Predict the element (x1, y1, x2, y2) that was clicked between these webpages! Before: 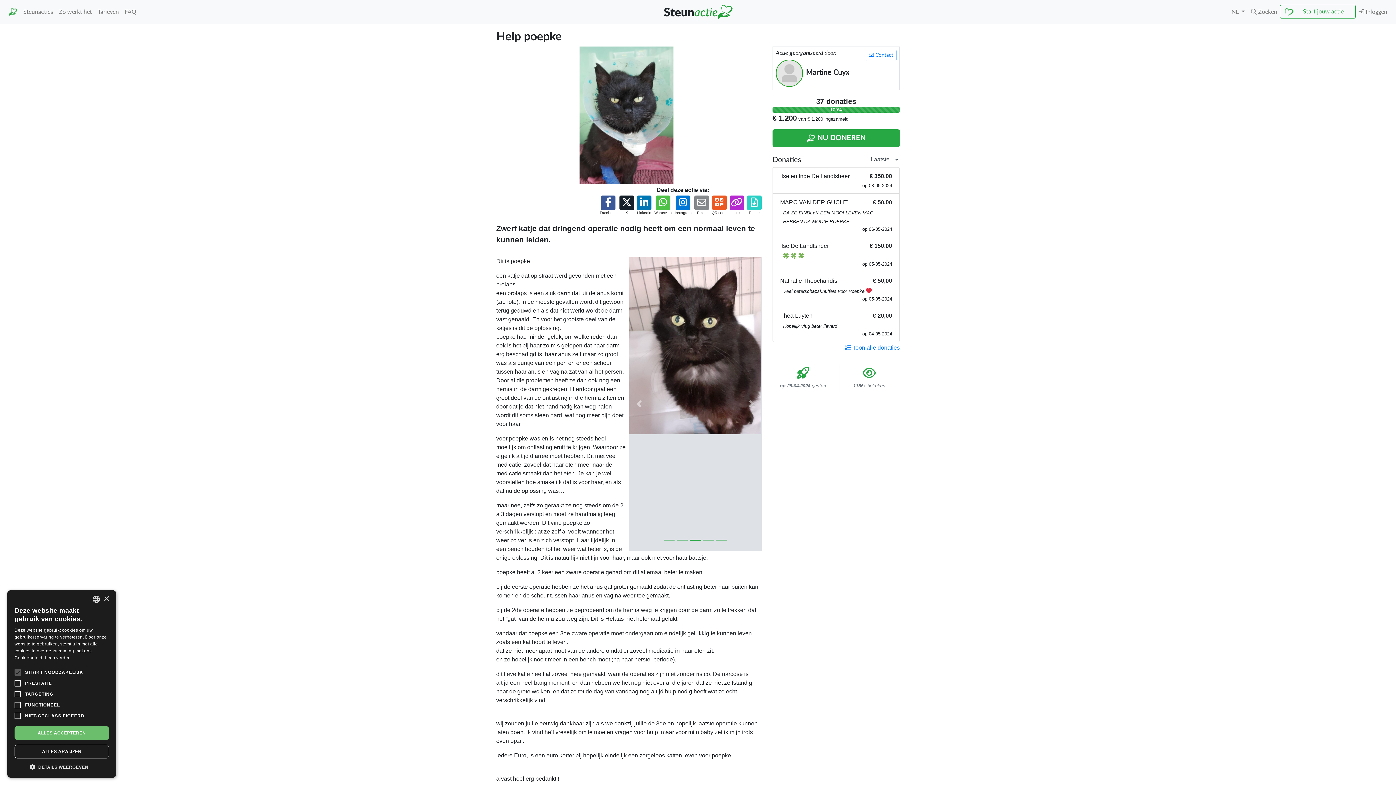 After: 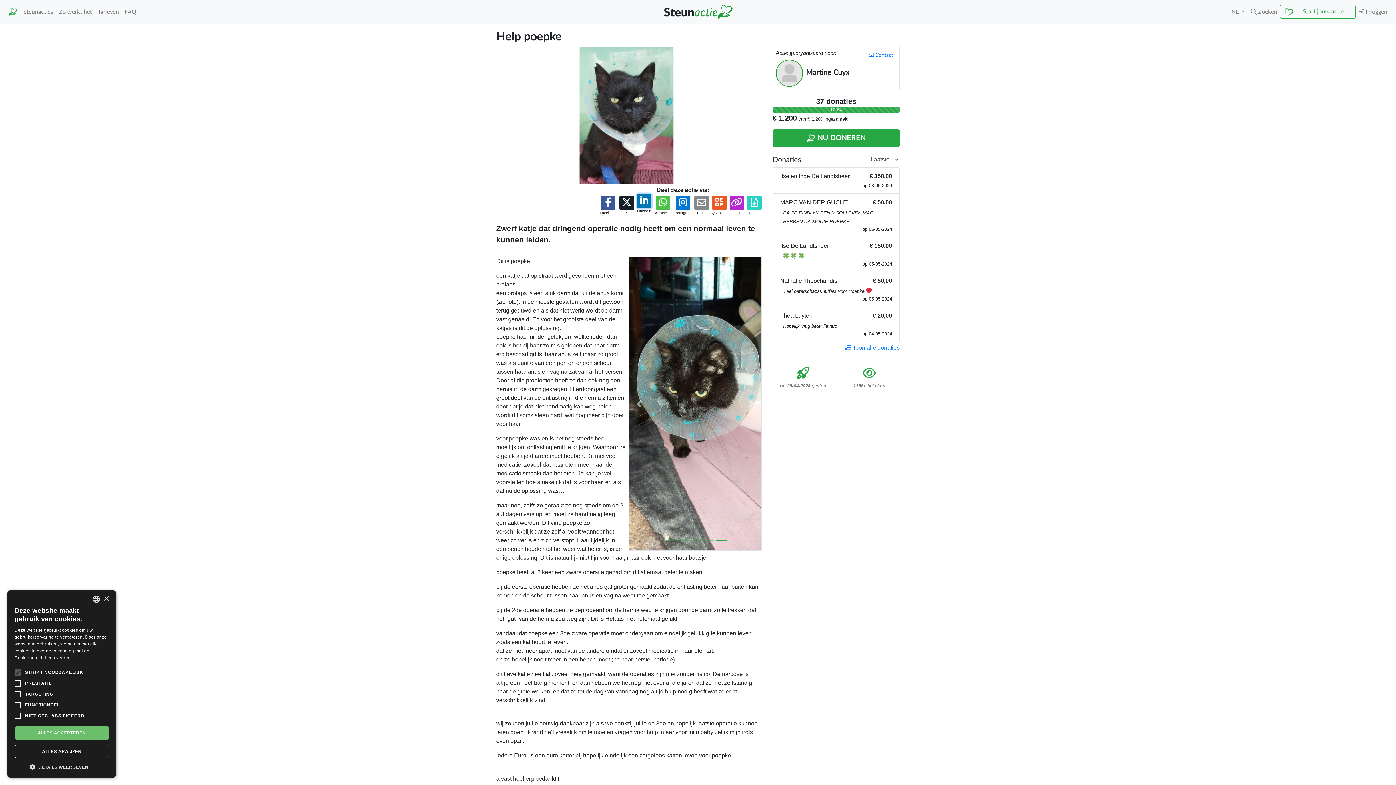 Action: bbox: (637, 195, 651, 215) label: Deel op Linkedin